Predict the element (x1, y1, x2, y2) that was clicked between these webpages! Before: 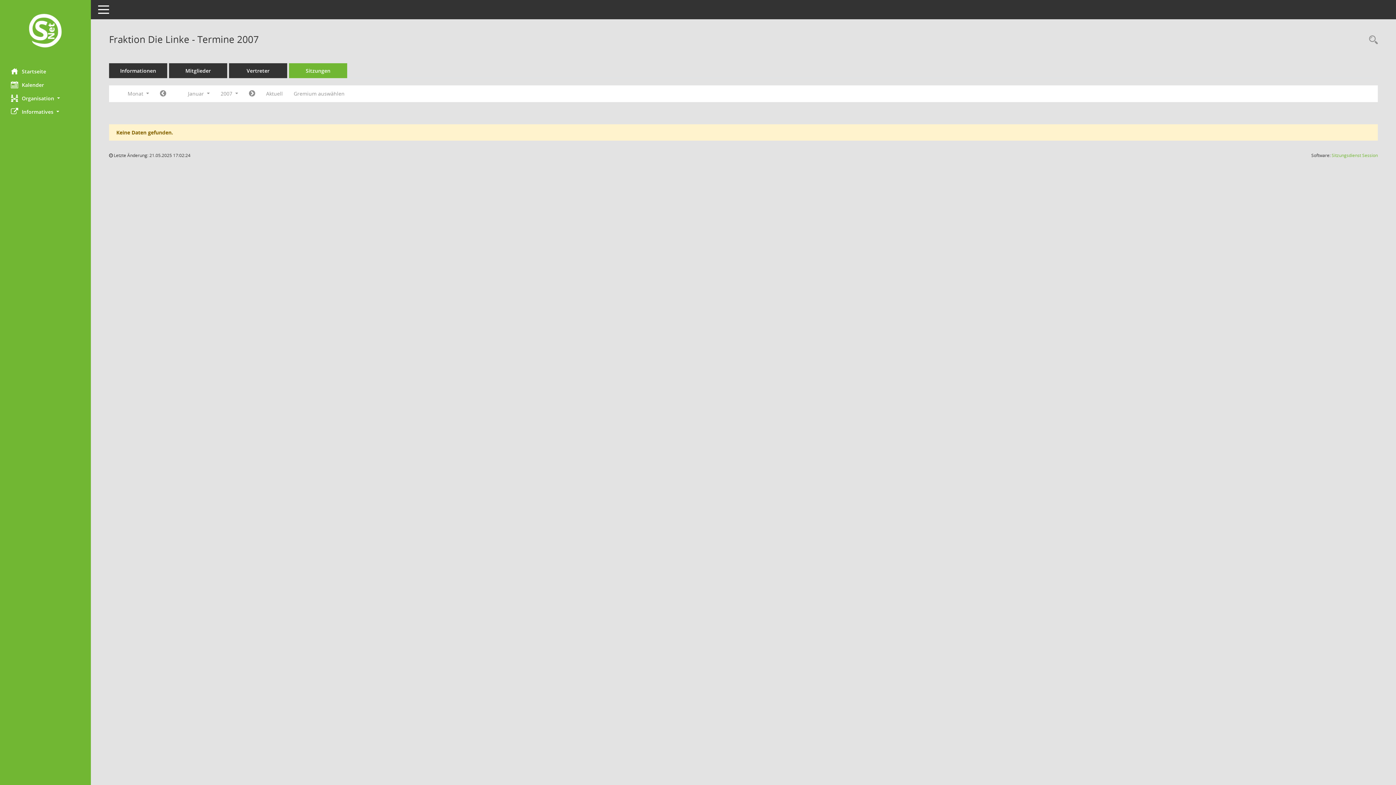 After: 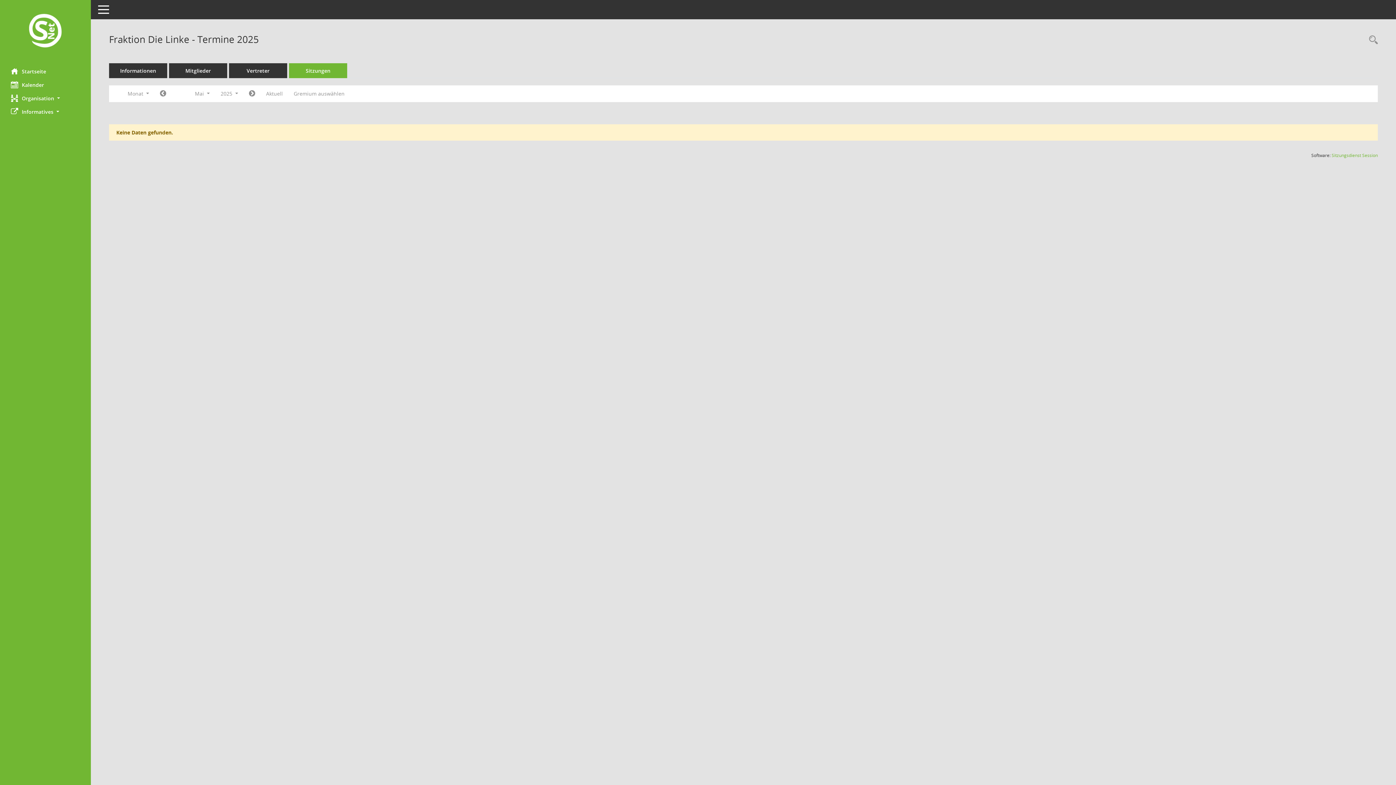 Action: label: Monat: Aktuell bbox: (260, 87, 288, 100)